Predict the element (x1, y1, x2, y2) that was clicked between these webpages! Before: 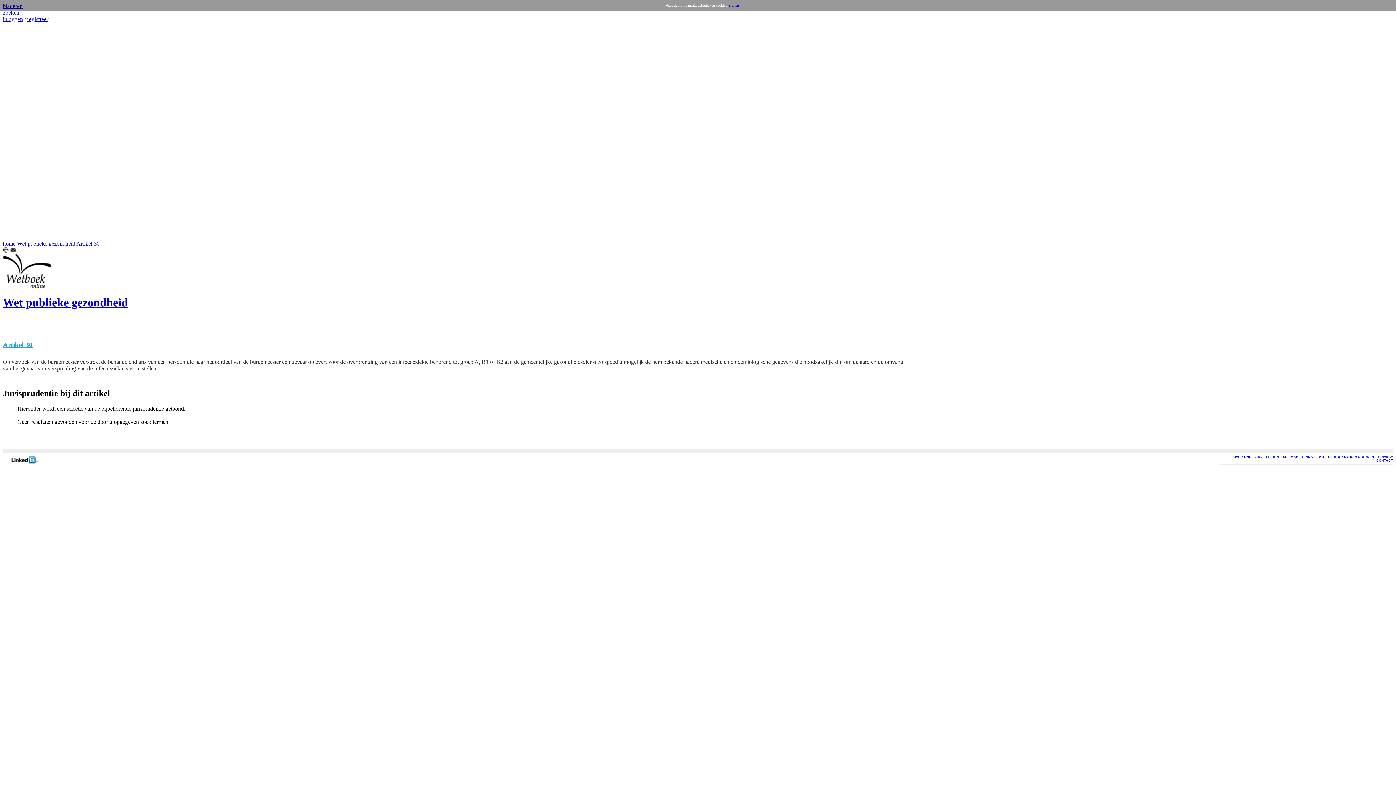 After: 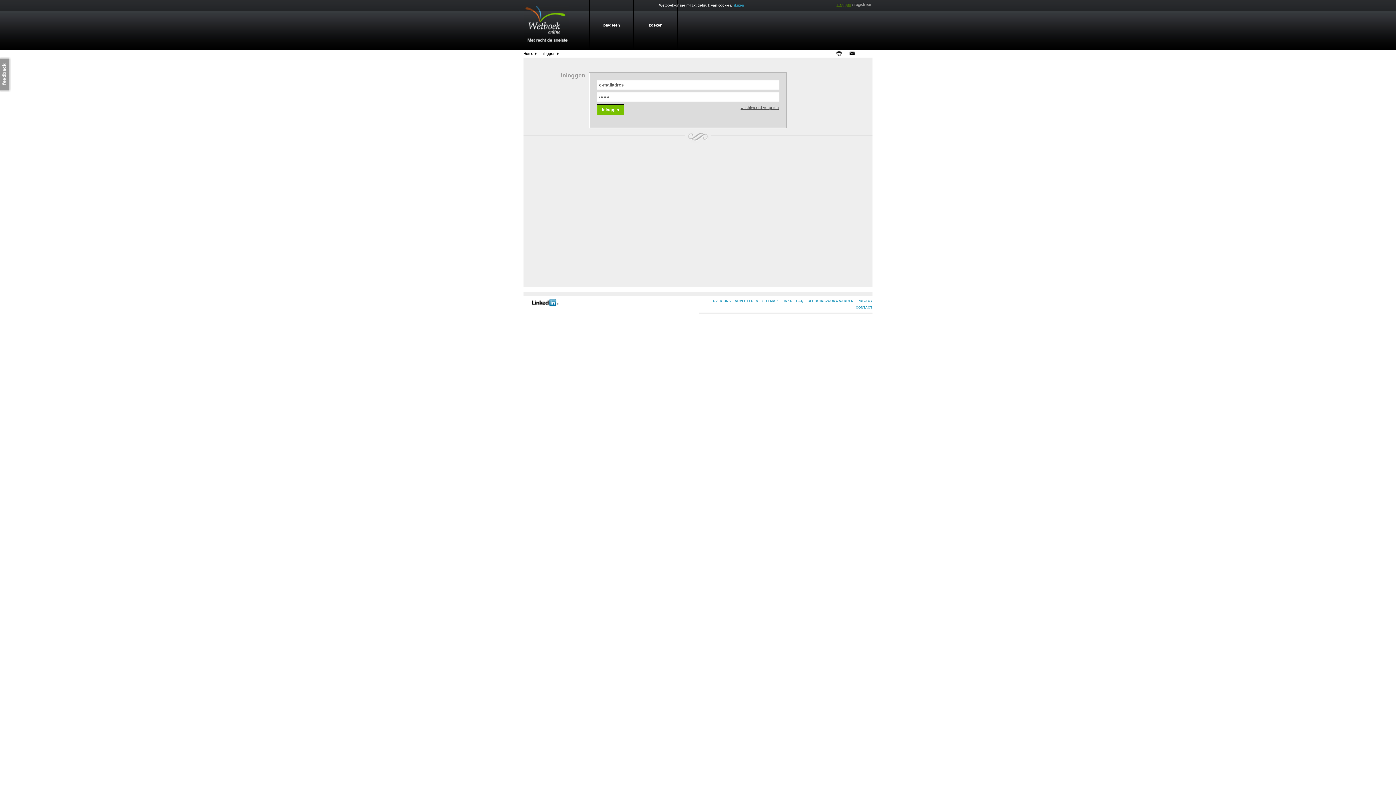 Action: label: inloggen bbox: (2, 16, 22, 22)